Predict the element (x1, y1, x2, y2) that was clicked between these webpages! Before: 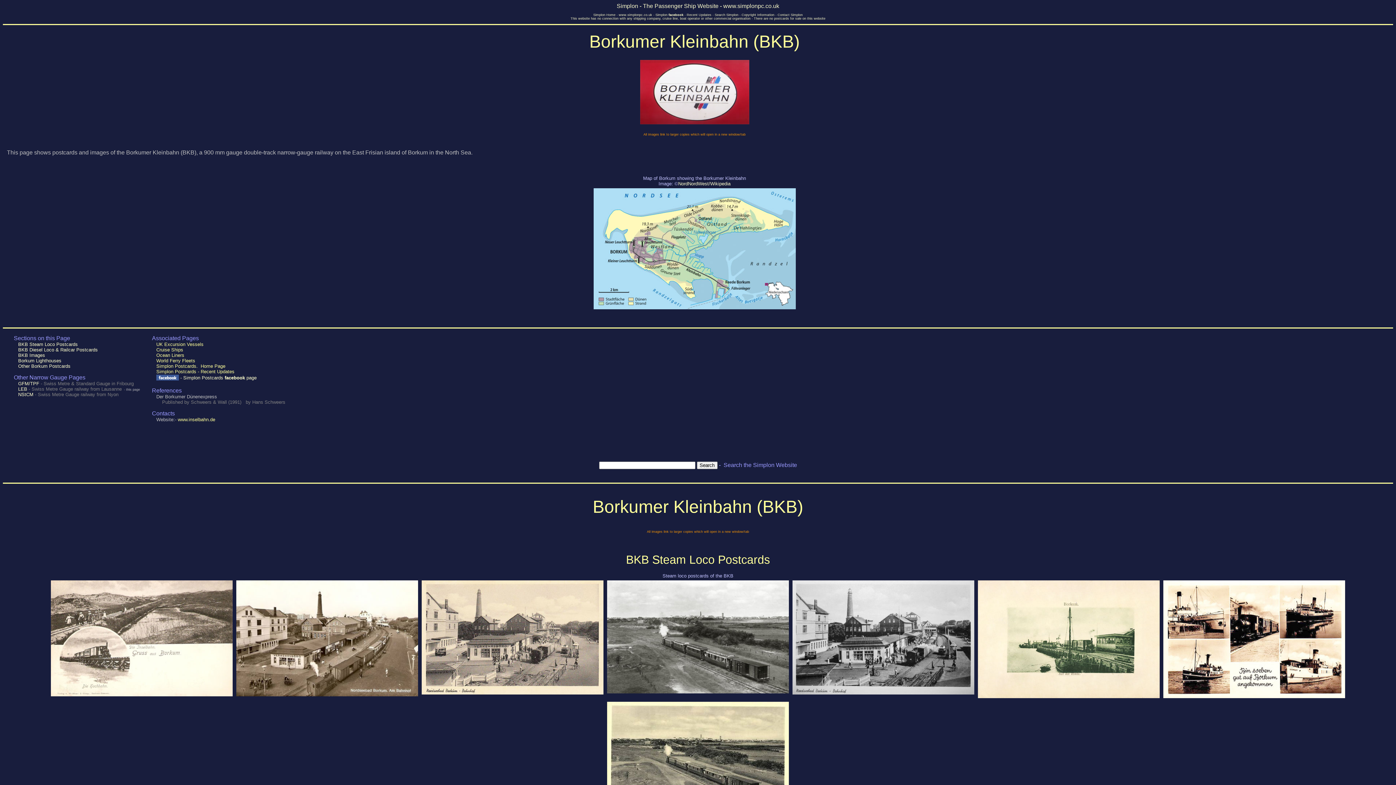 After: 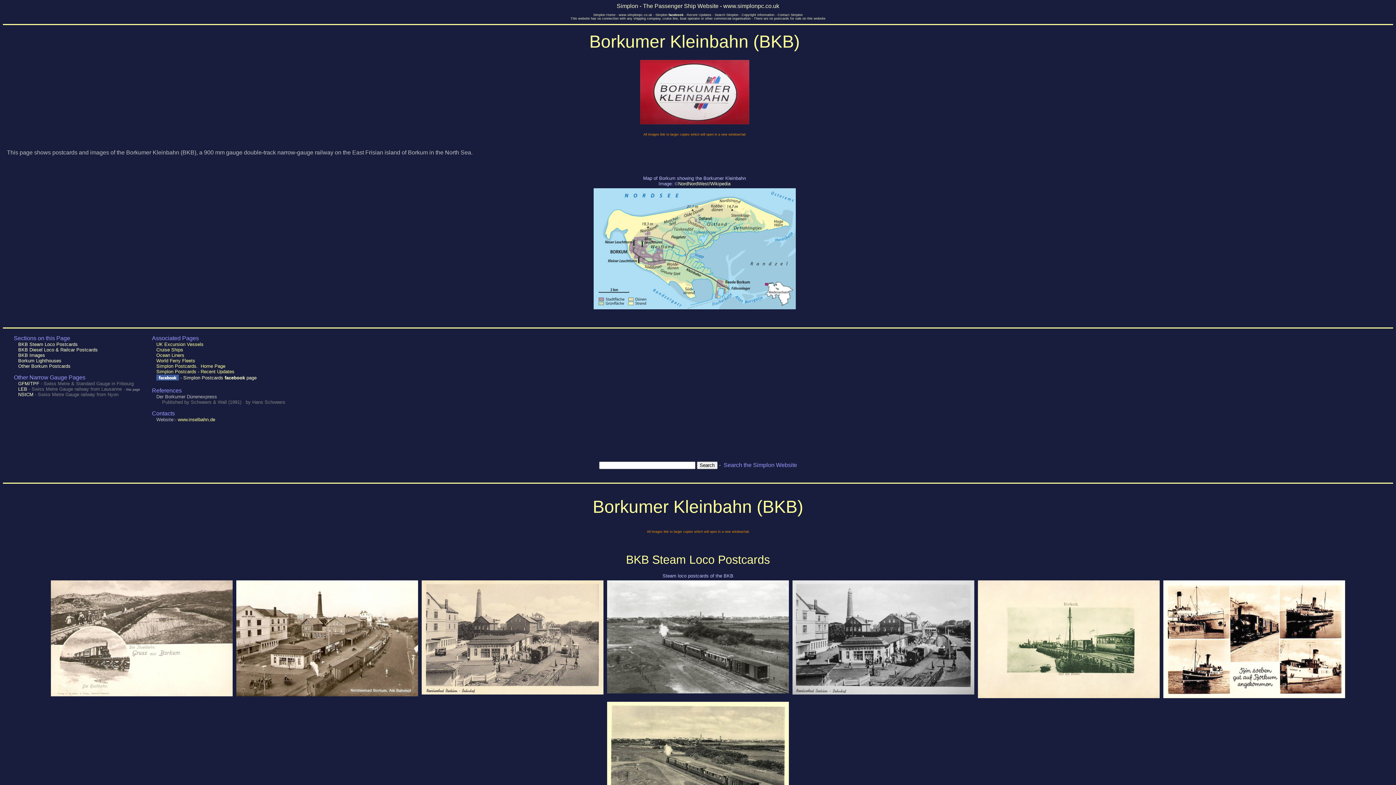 Action: bbox: (790, 578, 976, 585)